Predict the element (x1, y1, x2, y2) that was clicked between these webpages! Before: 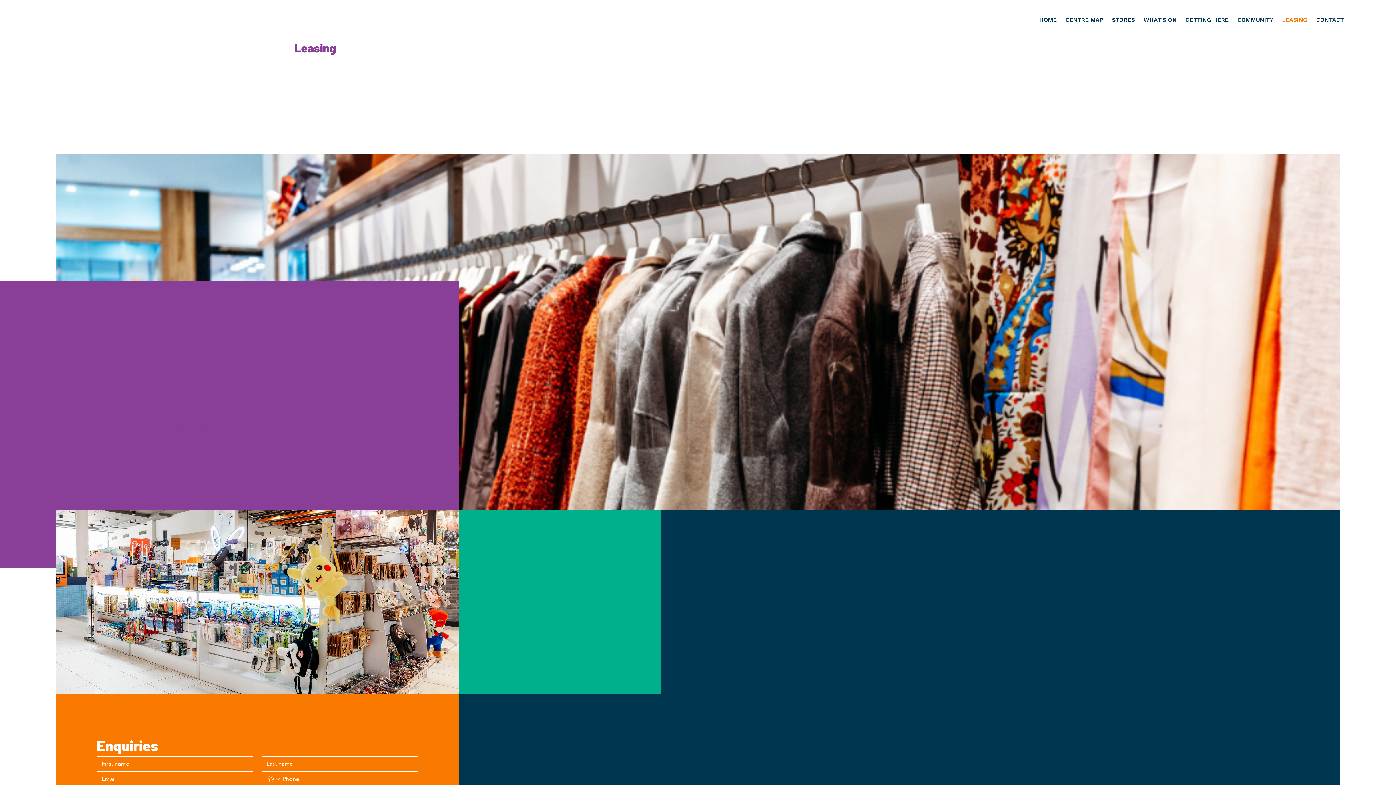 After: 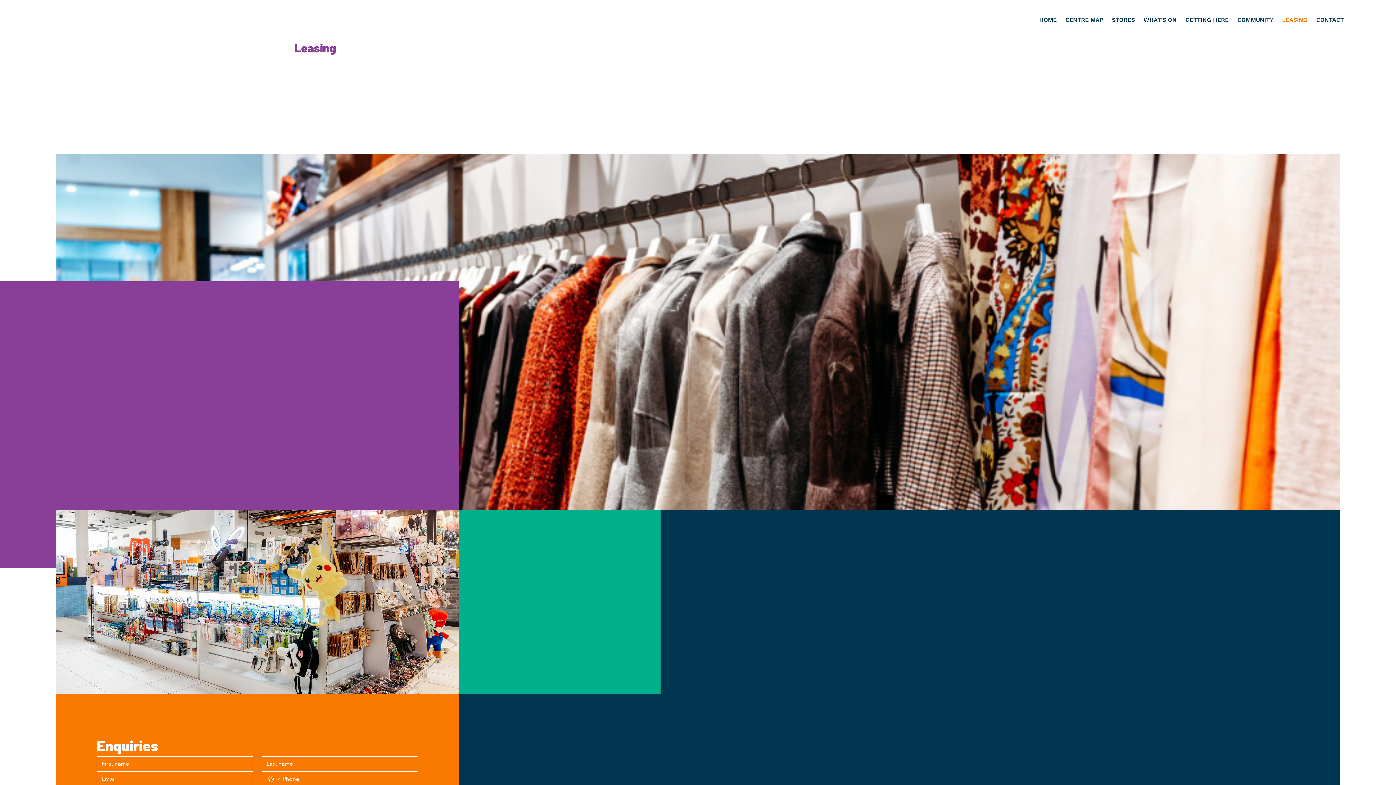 Action: label: LEASING bbox: (1278, 12, 1311, 26)